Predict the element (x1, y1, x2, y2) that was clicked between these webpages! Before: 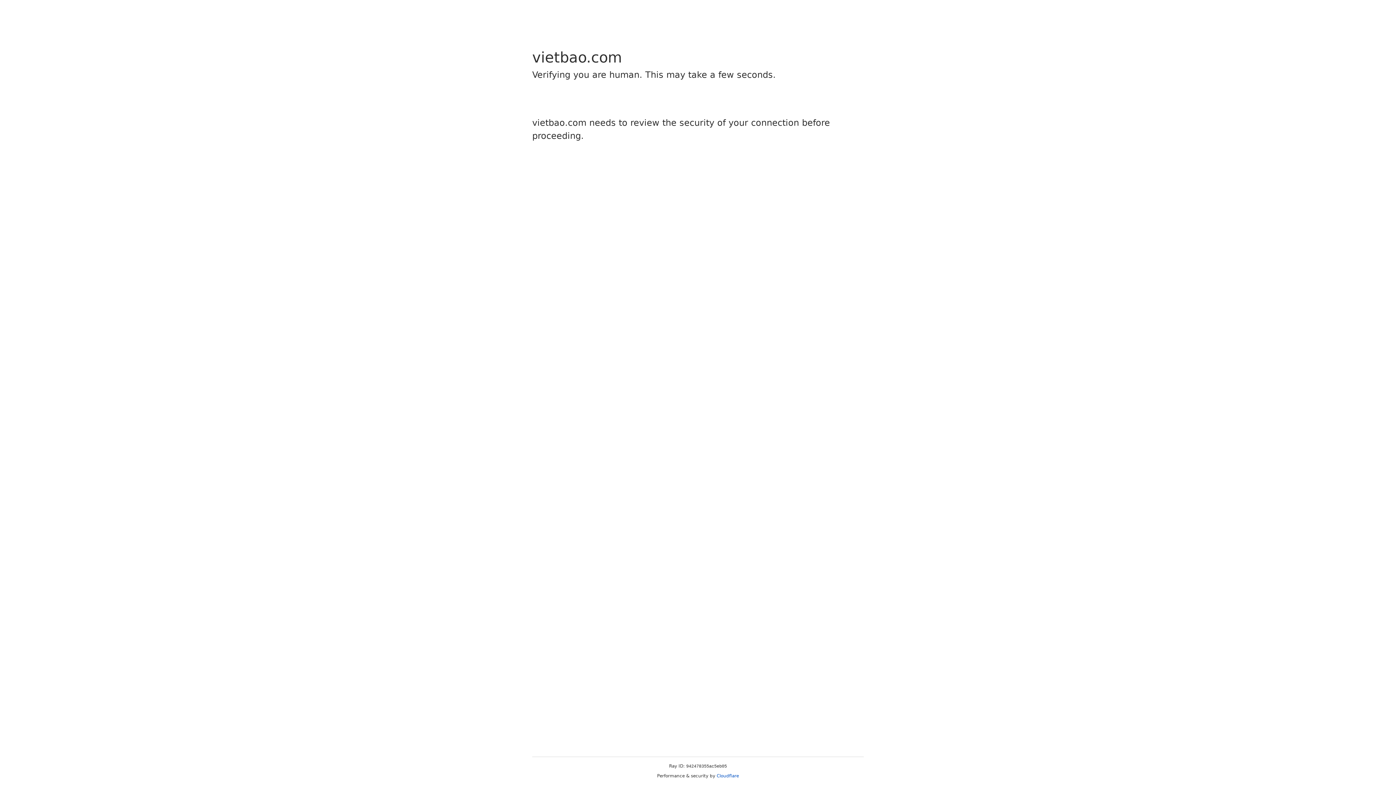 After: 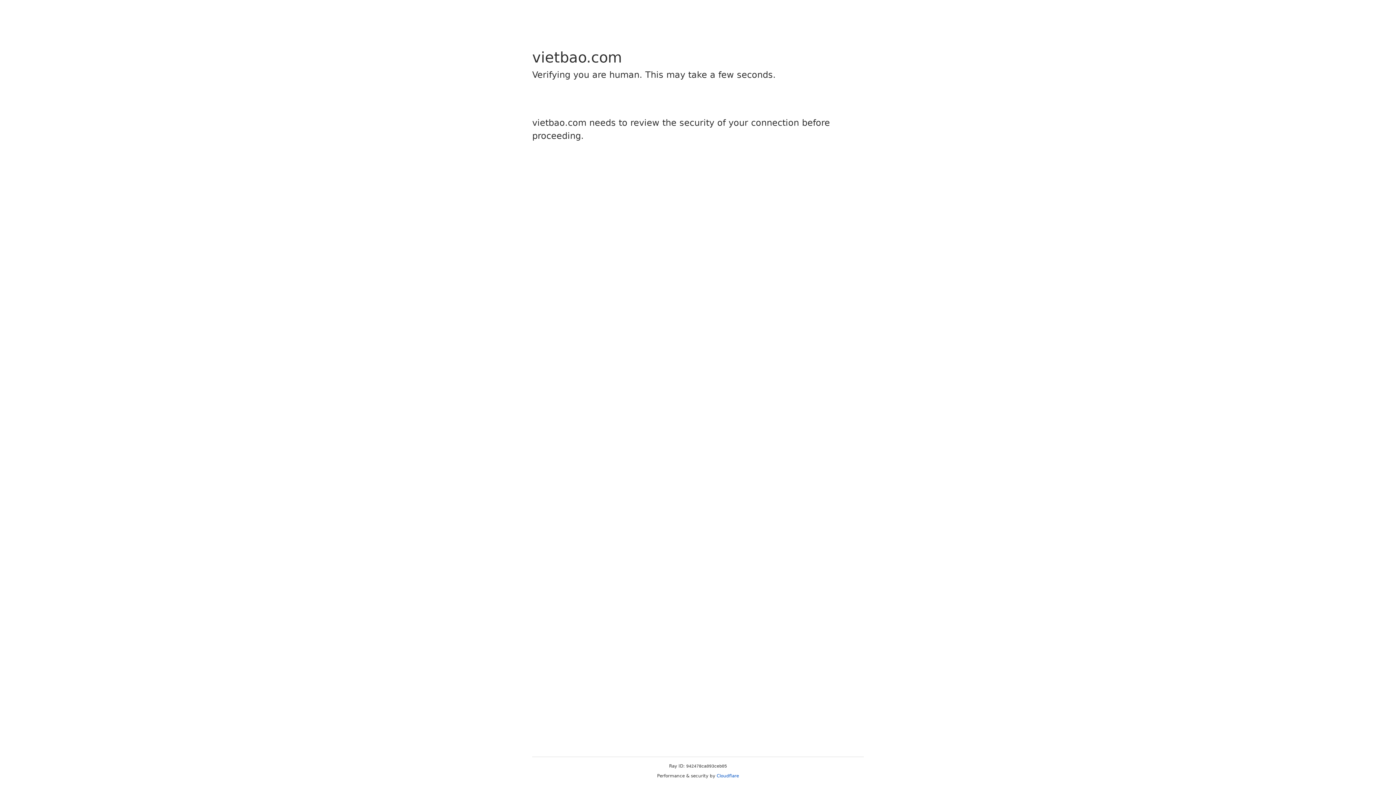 Action: bbox: (716, 773, 739, 778) label: Cloudflare